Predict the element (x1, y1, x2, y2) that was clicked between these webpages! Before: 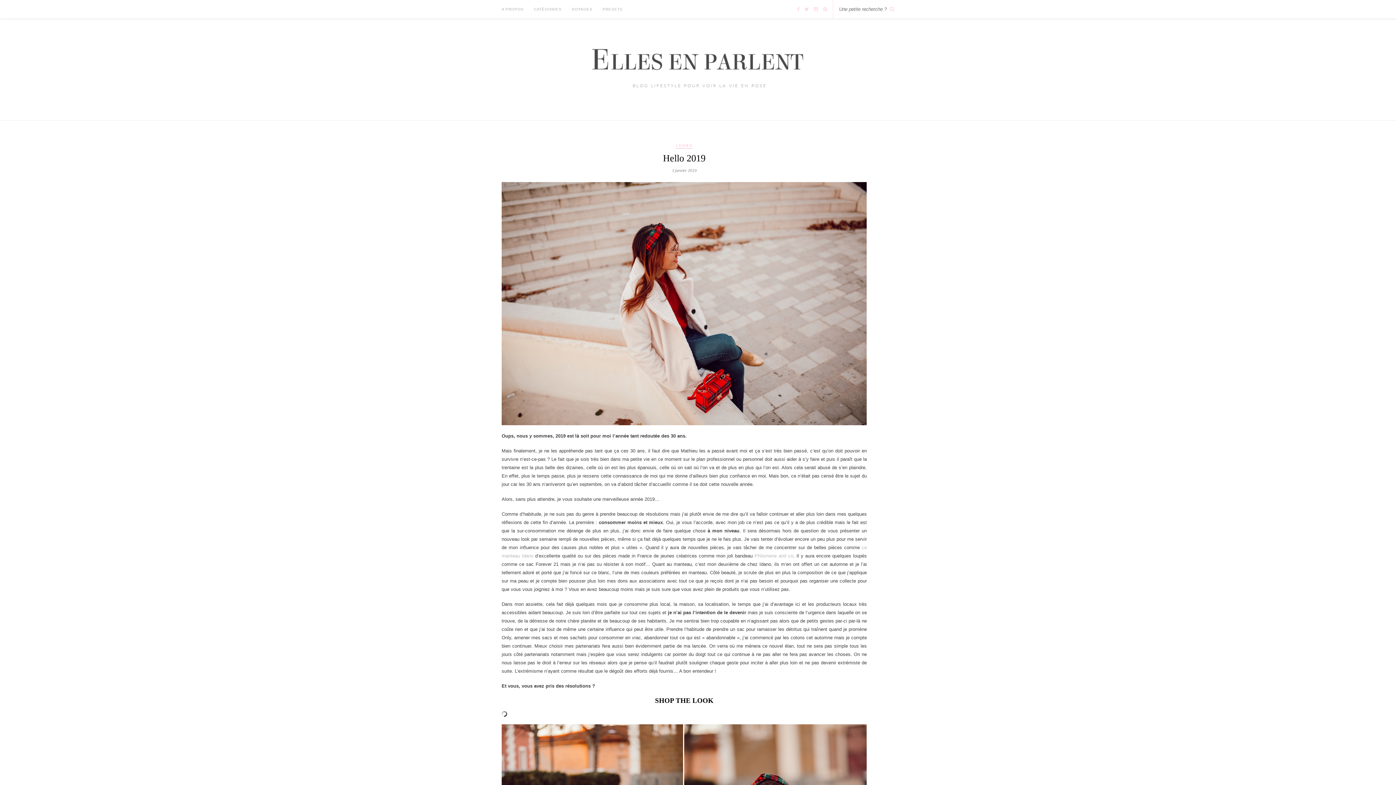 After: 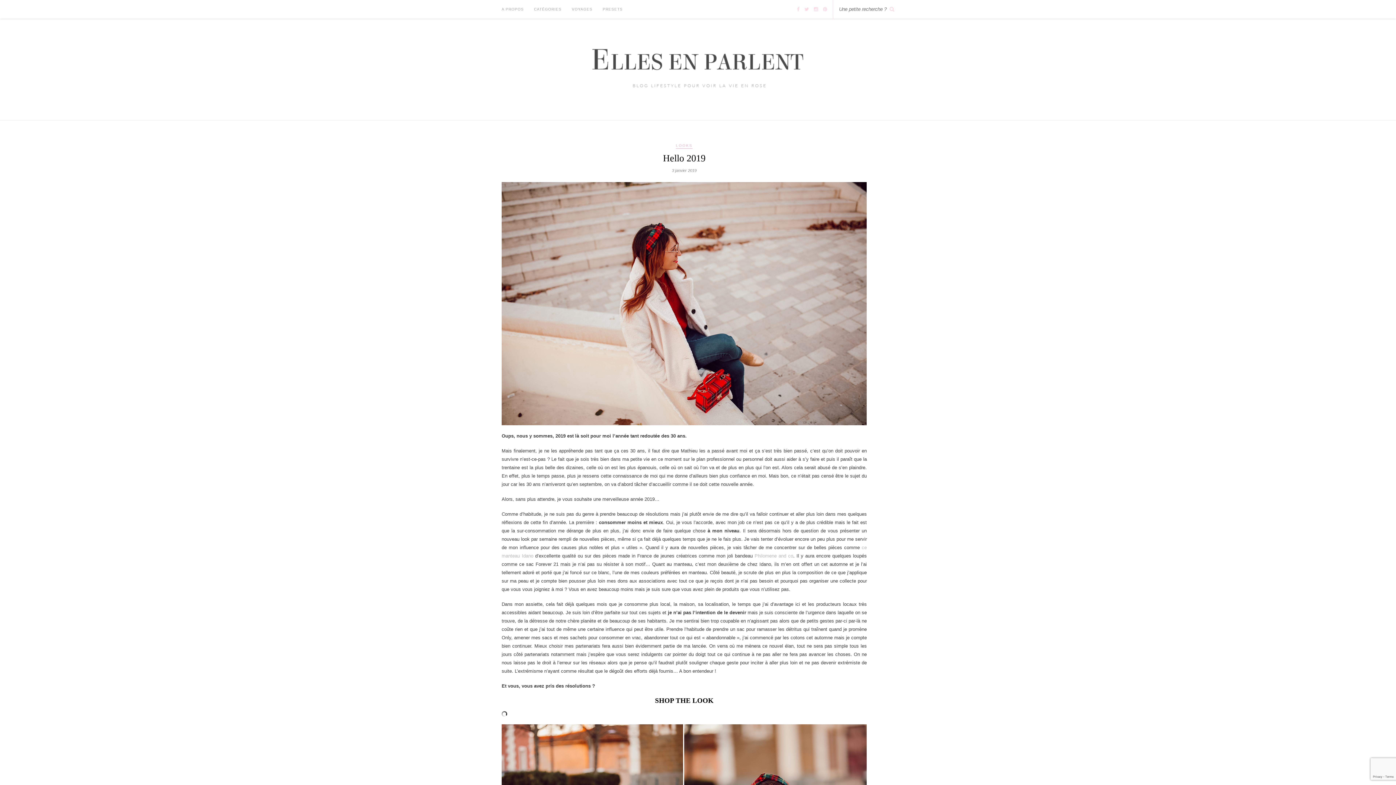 Action: bbox: (797, 6, 799, 12)